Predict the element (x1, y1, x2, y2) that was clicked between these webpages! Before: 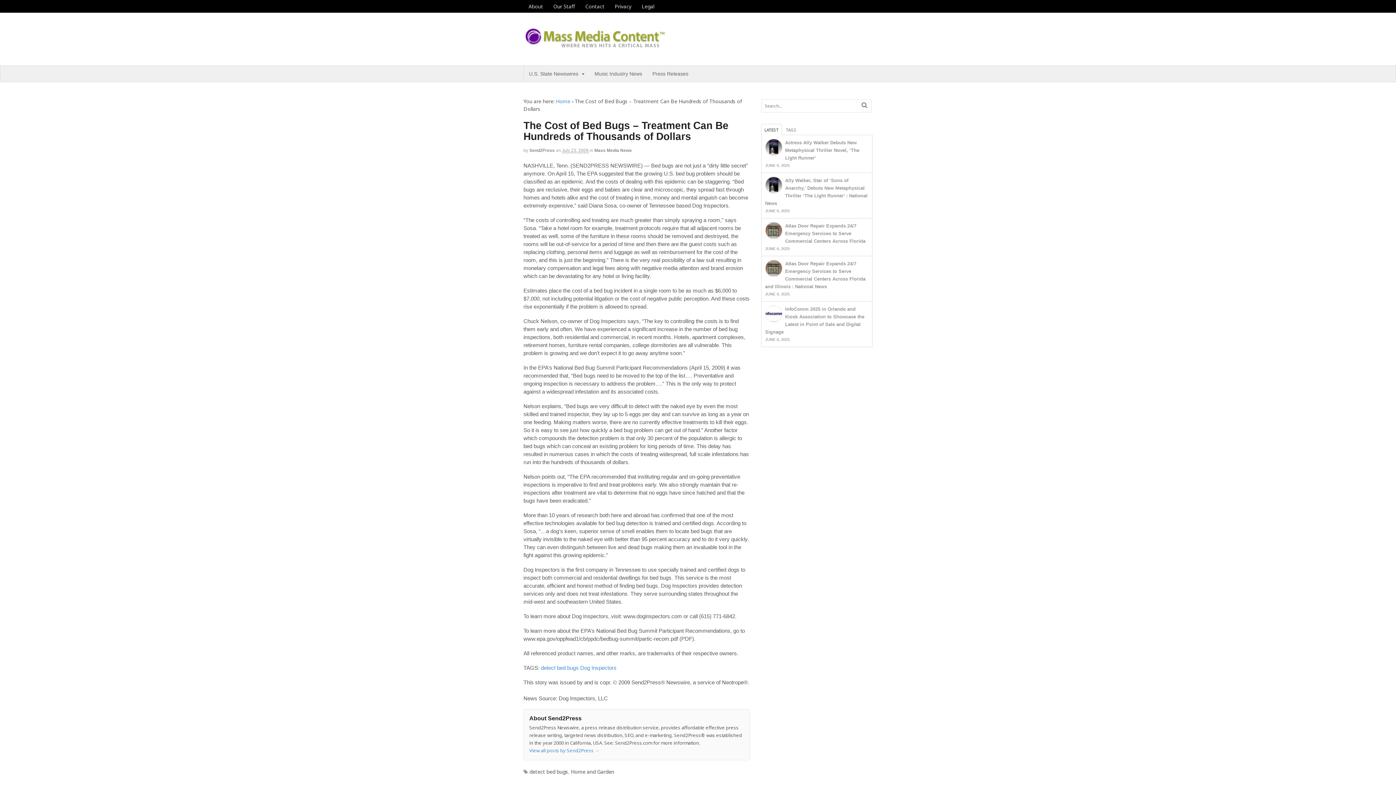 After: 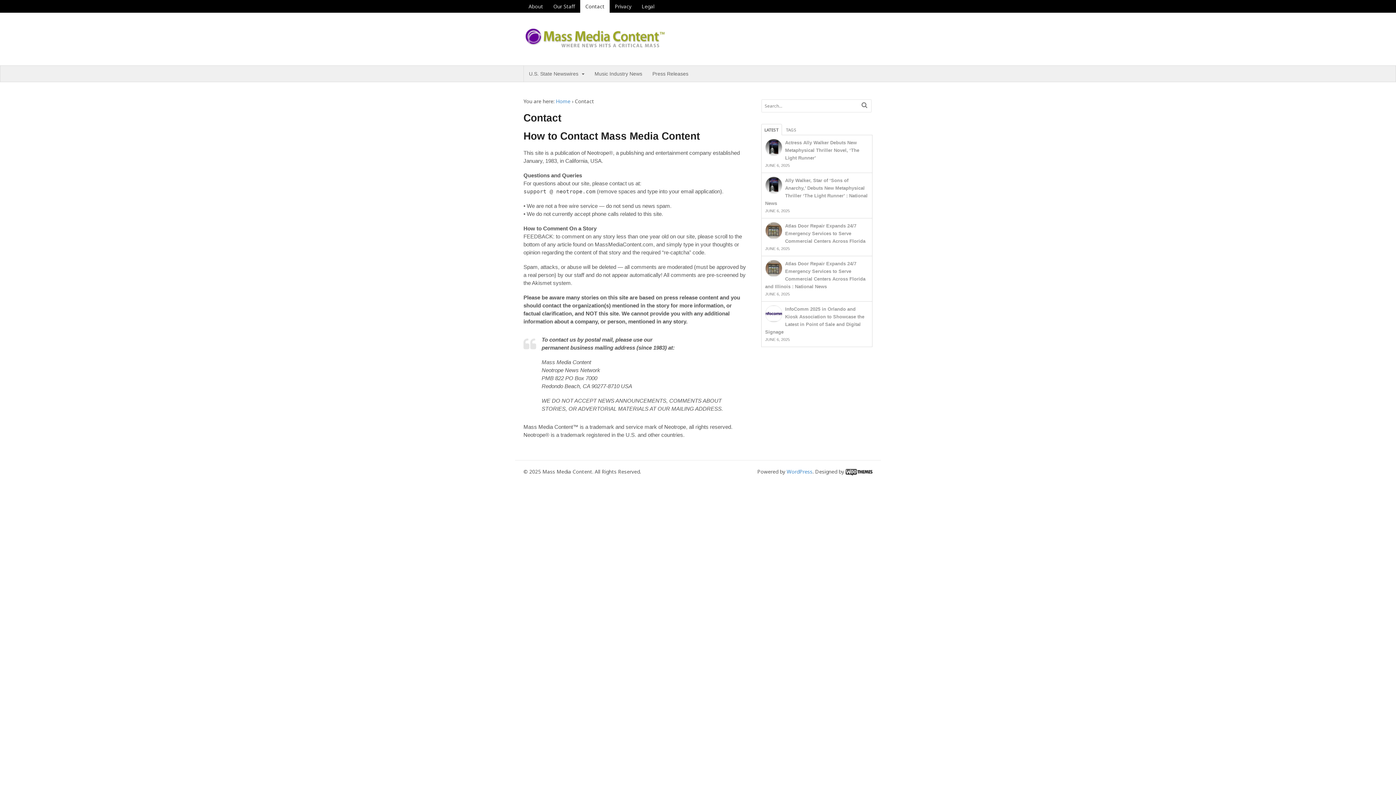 Action: label: Contact bbox: (580, 0, 609, 12)